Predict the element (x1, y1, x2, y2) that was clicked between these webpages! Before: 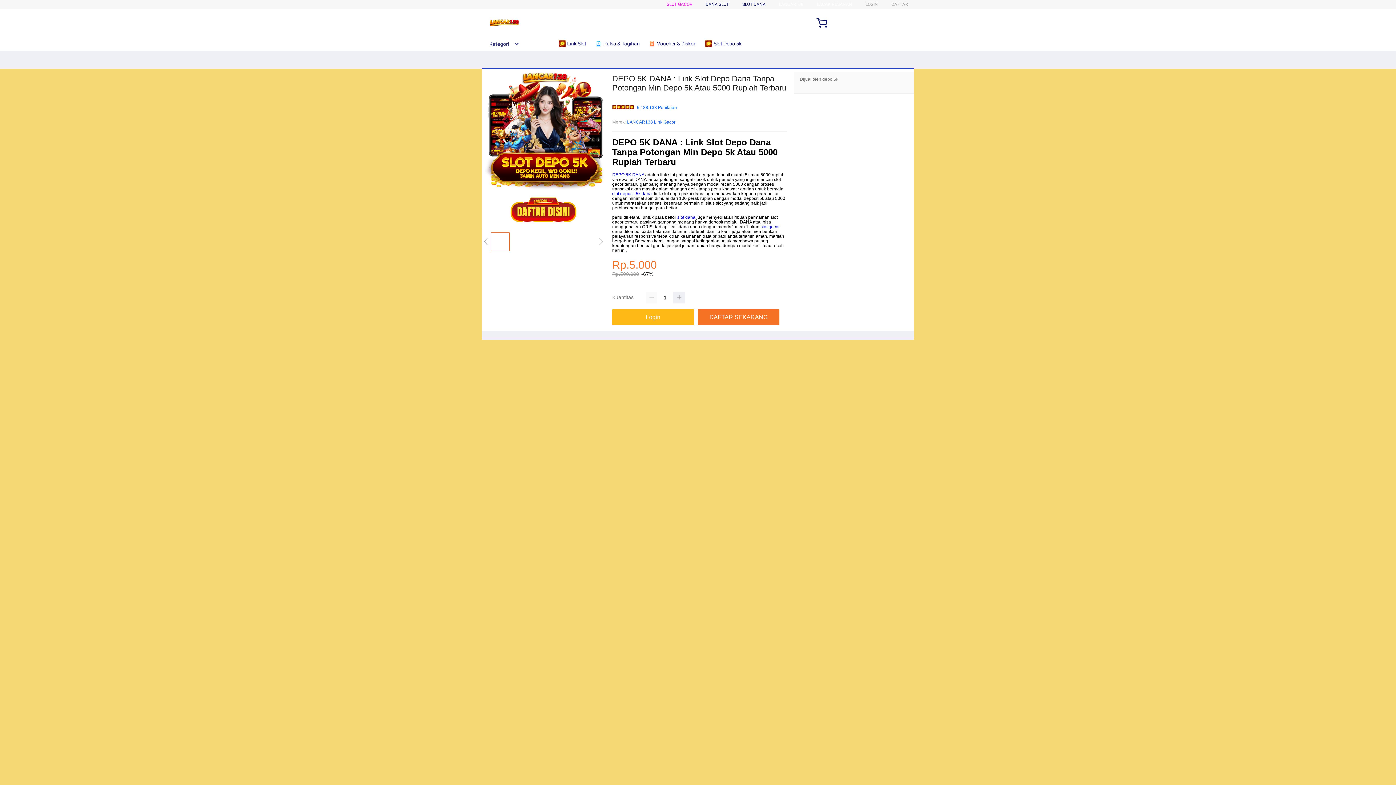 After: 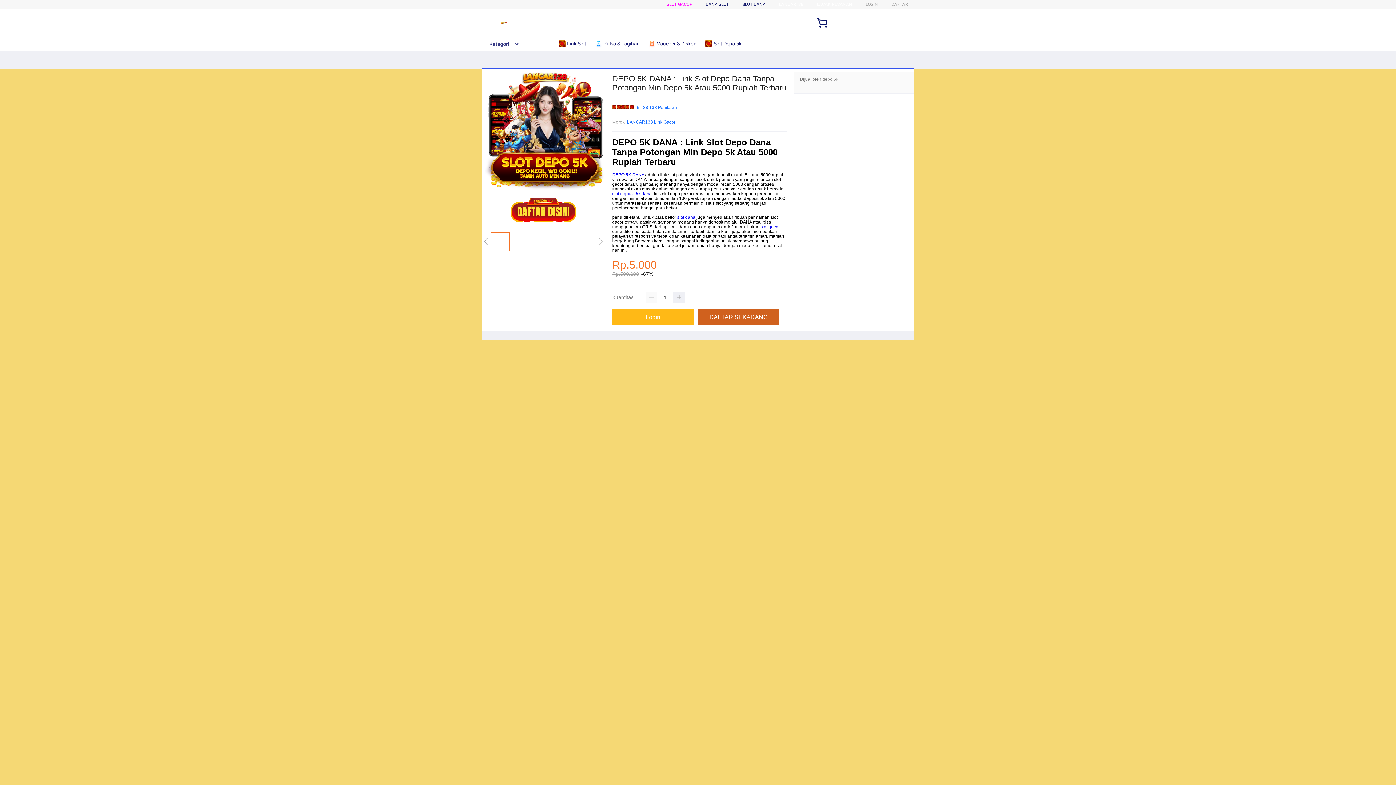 Action: bbox: (697, 309, 779, 325) label: DAFTAR SEKARANG